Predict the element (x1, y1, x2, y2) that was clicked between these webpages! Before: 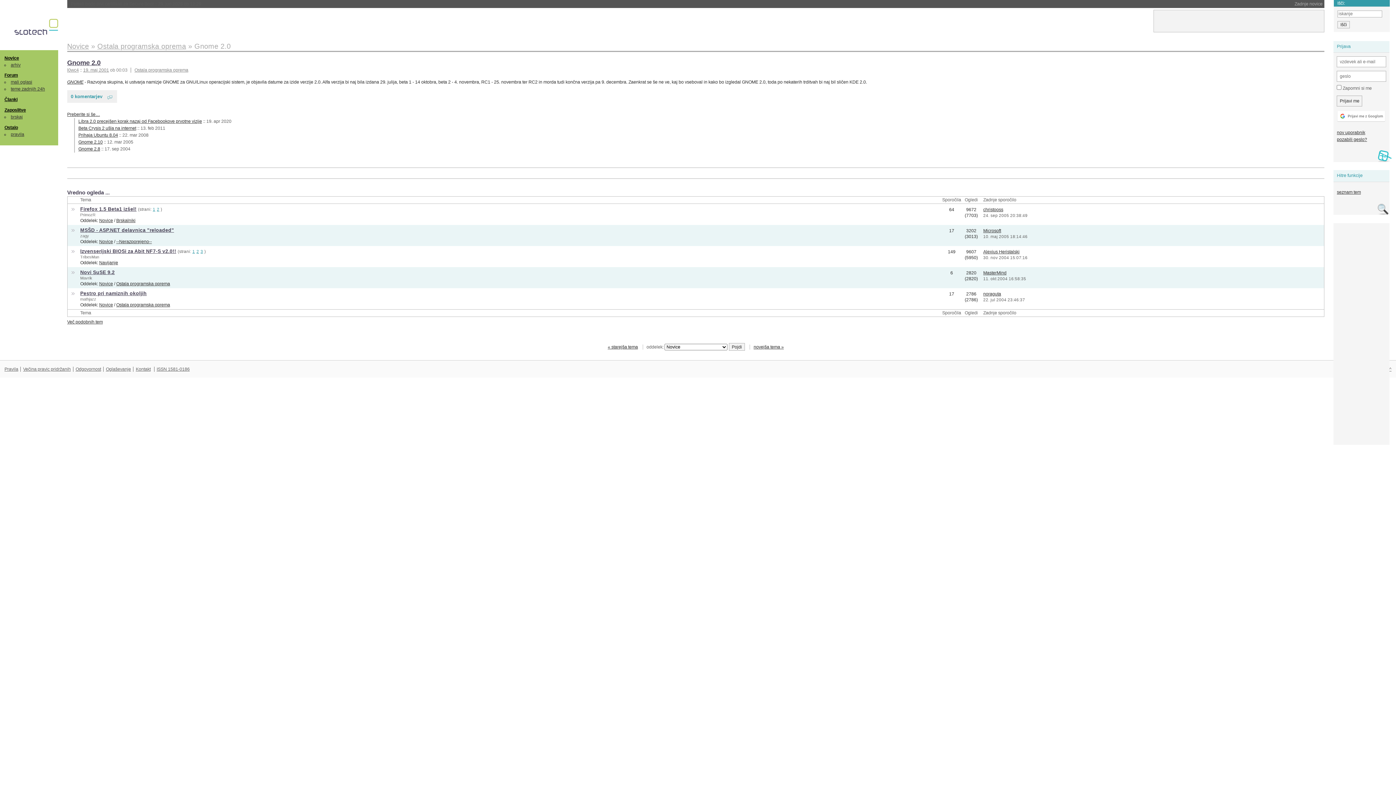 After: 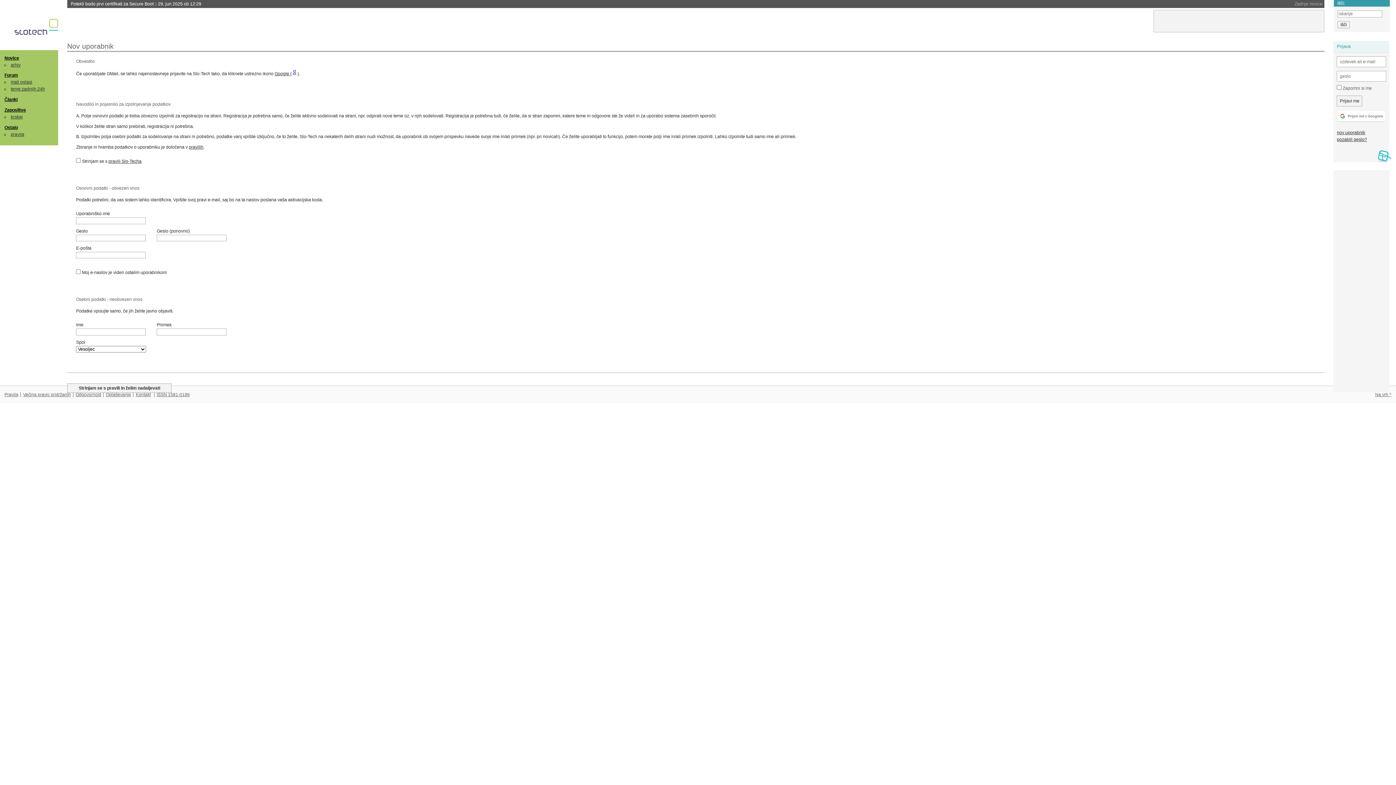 Action: label: nov uporabnik bbox: (1337, 130, 1365, 135)